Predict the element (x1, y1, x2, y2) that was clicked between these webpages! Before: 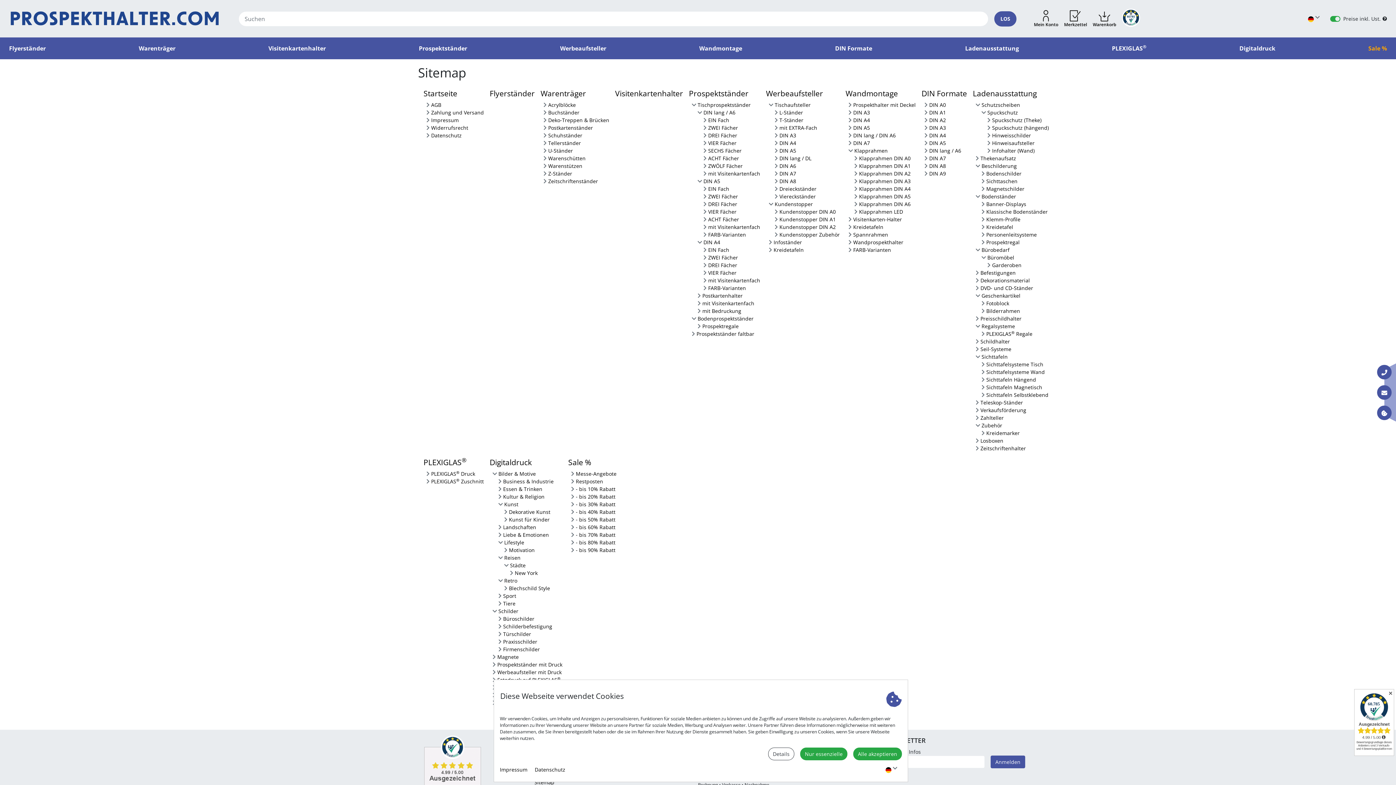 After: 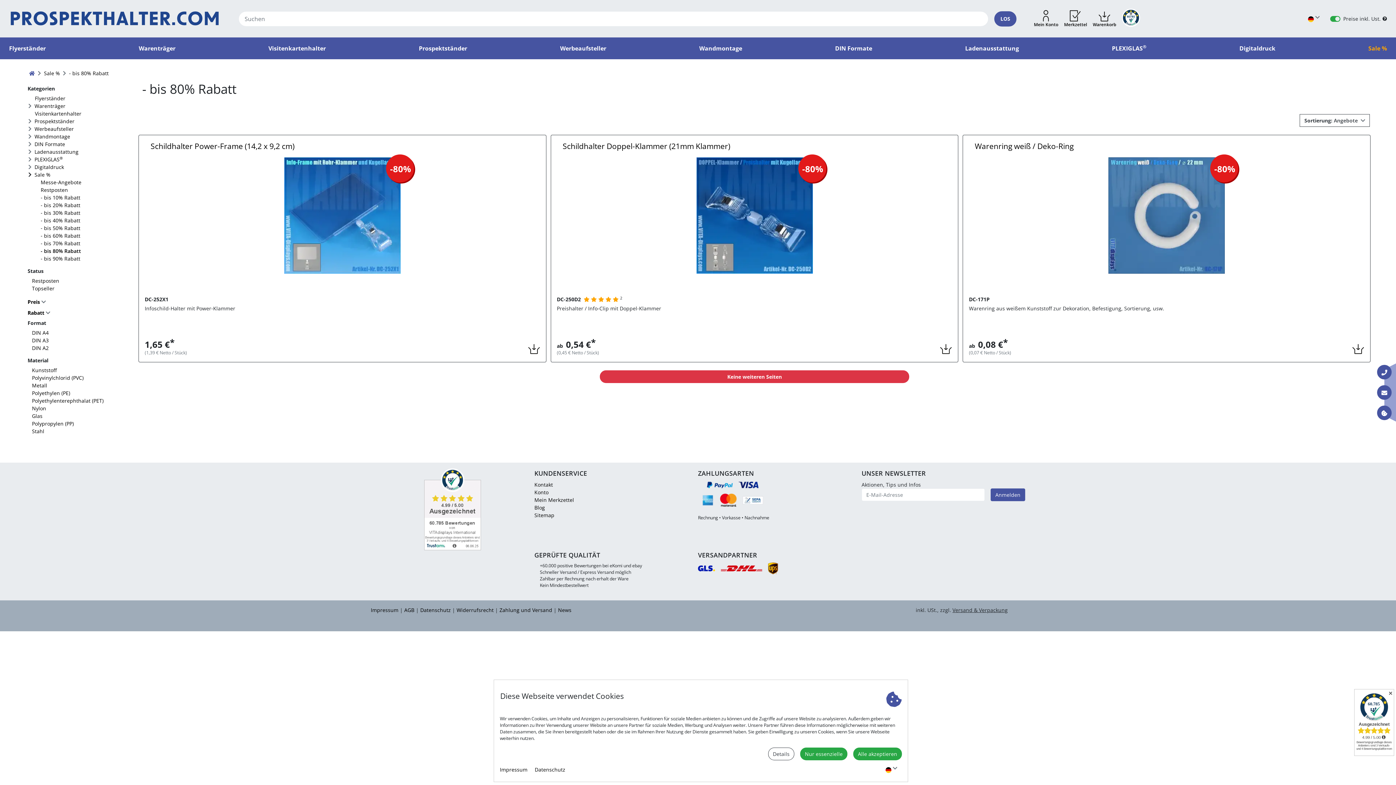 Action: label: - bis 80% Rabatt bbox: (576, 539, 615, 546)